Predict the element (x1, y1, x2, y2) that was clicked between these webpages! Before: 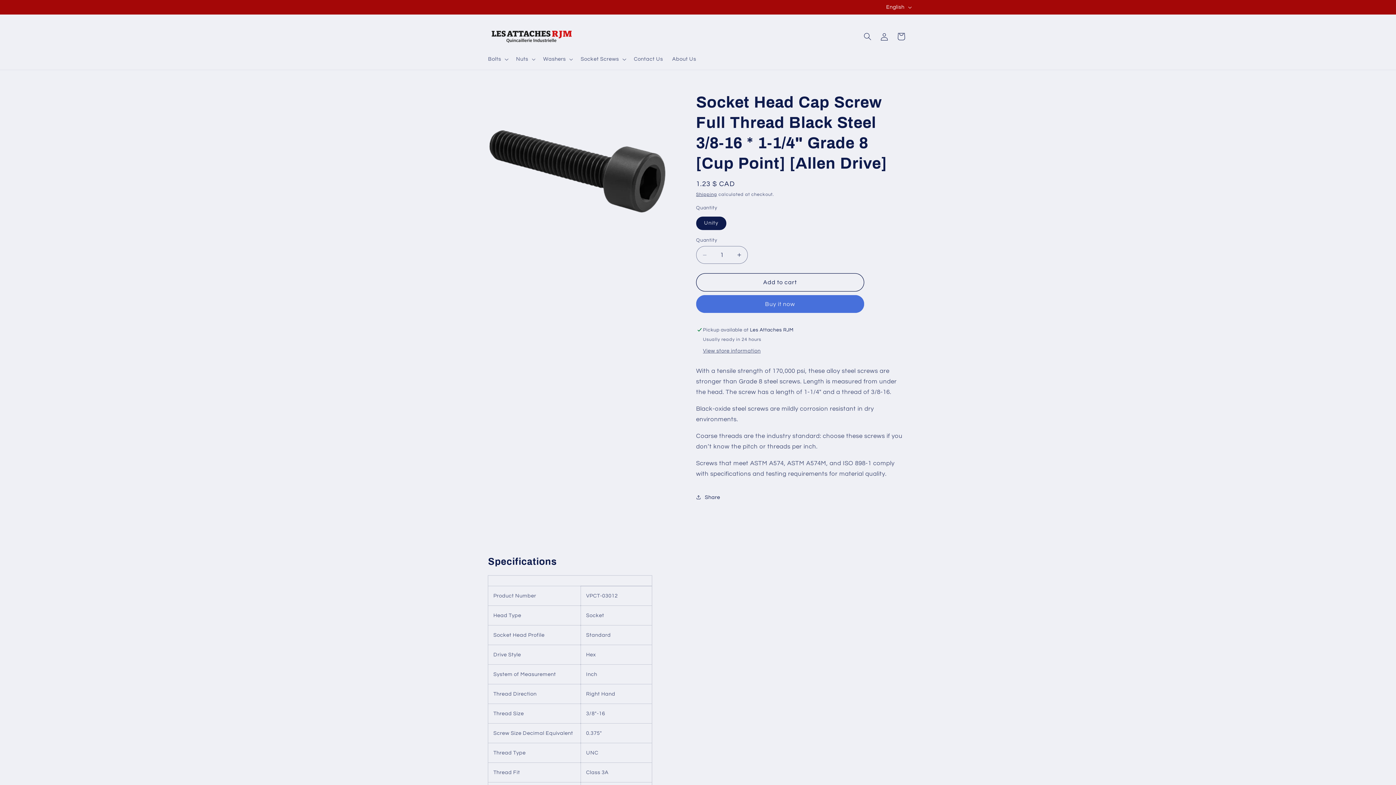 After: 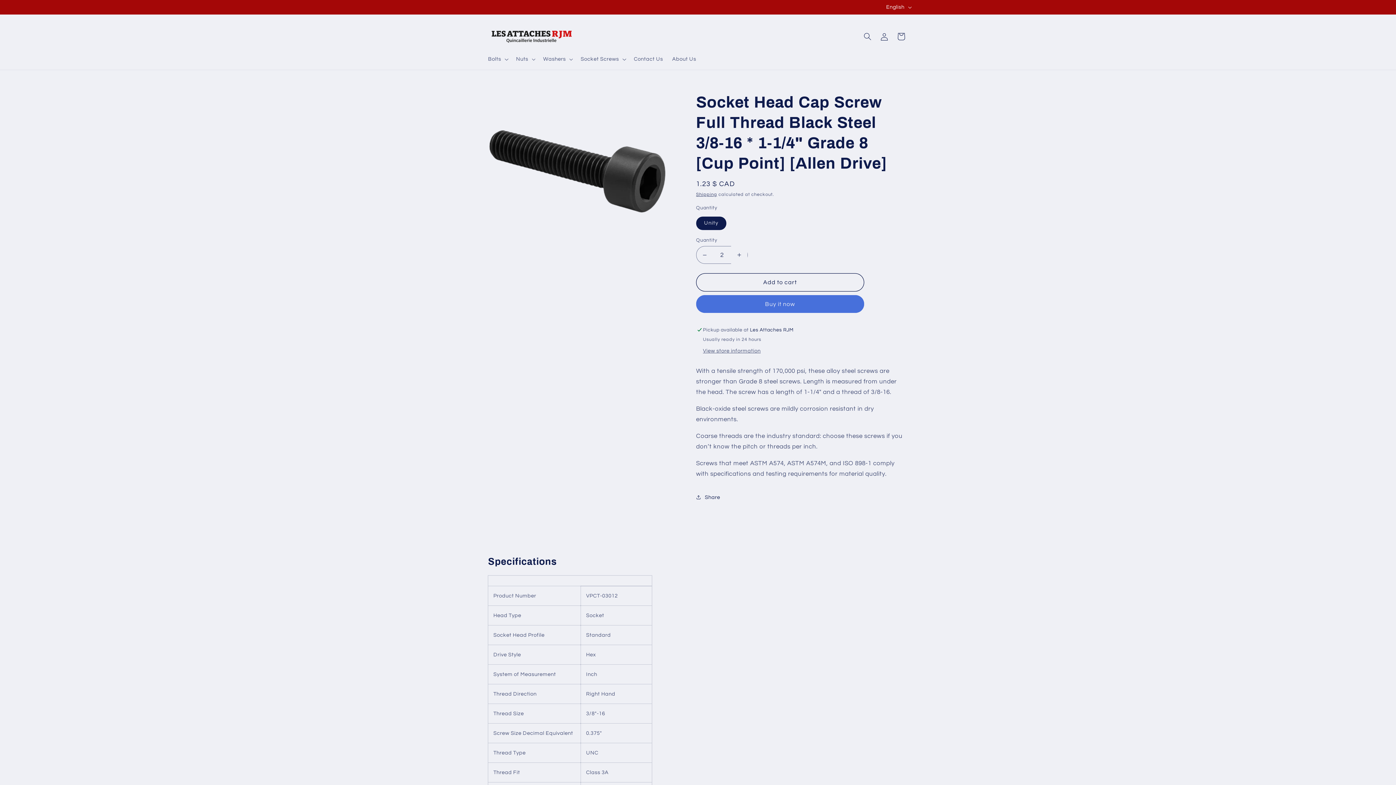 Action: bbox: (731, 246, 747, 264) label: Increase quantity for Socket Head Cap Screw Full Thread Black Steel 3/8-16 * 1-1/4&quot; Grade 8 [Cup Point] [Allen Drive]